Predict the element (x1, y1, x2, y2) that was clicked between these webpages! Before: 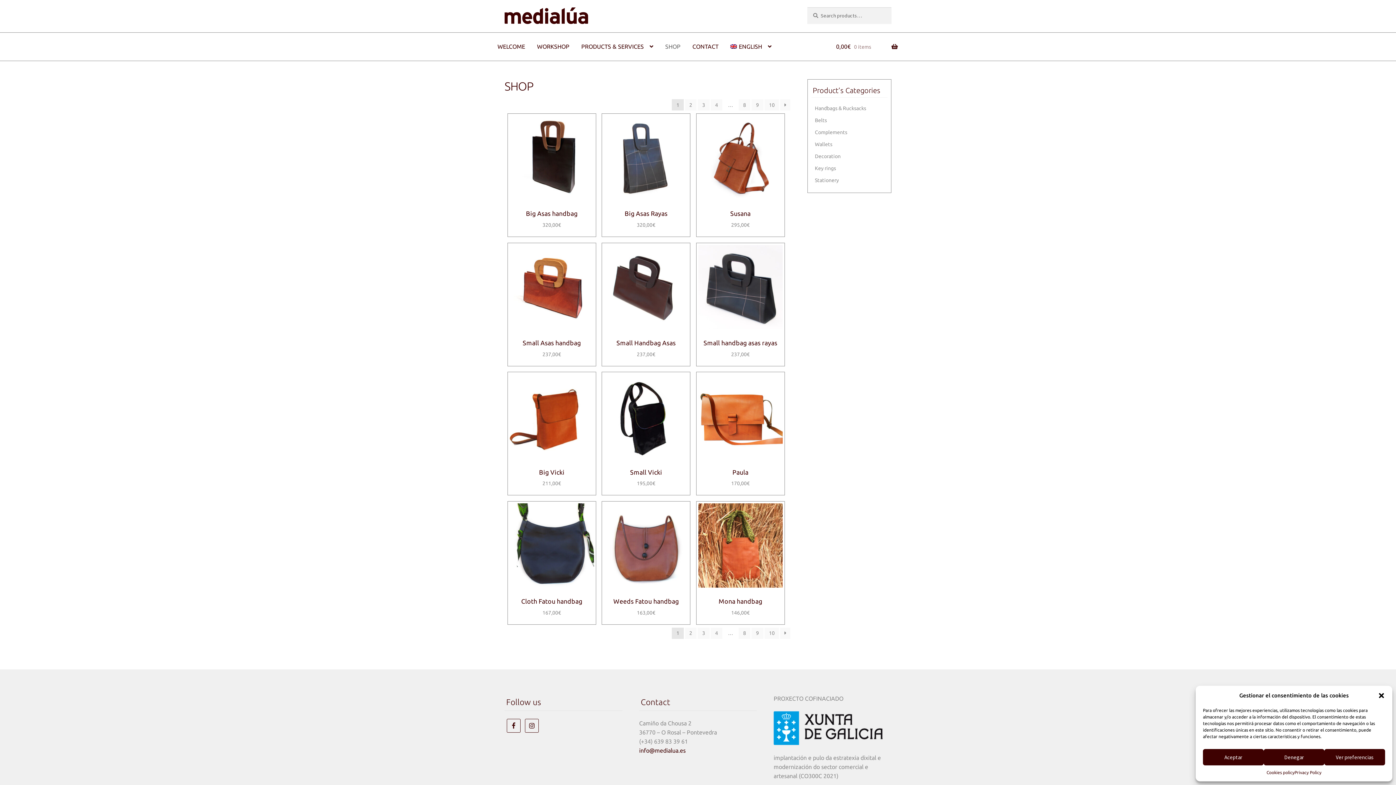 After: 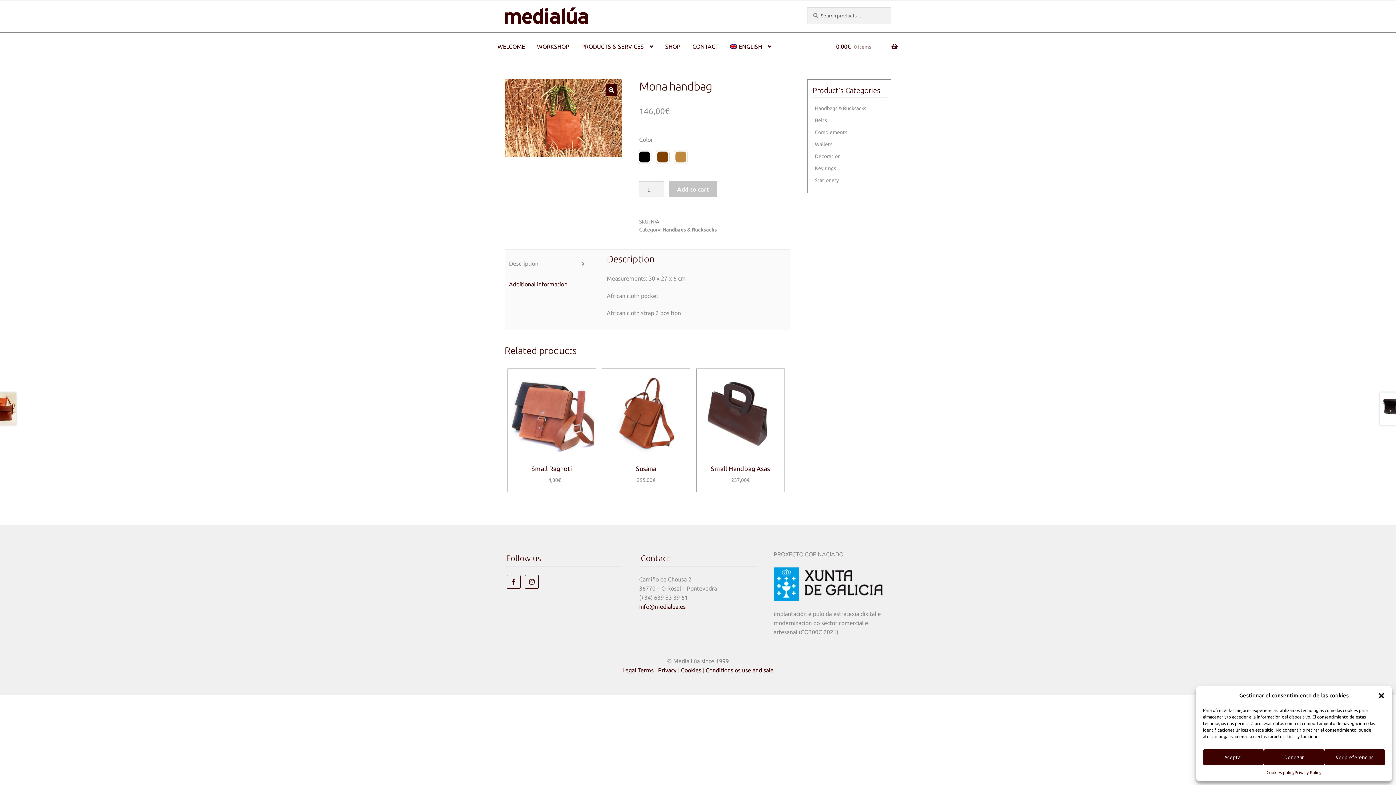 Action: label: Mona handbag
146,00€ bbox: (698, 503, 782, 617)